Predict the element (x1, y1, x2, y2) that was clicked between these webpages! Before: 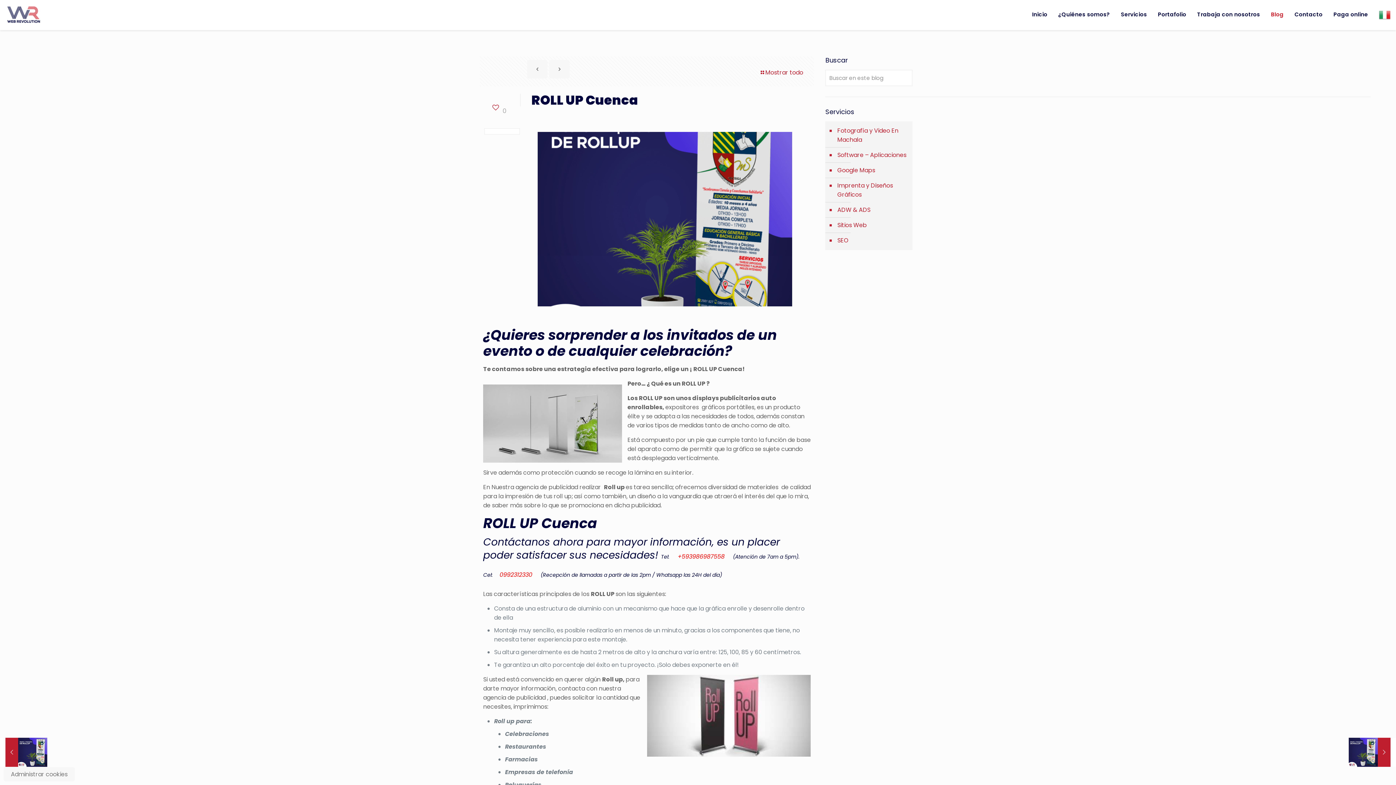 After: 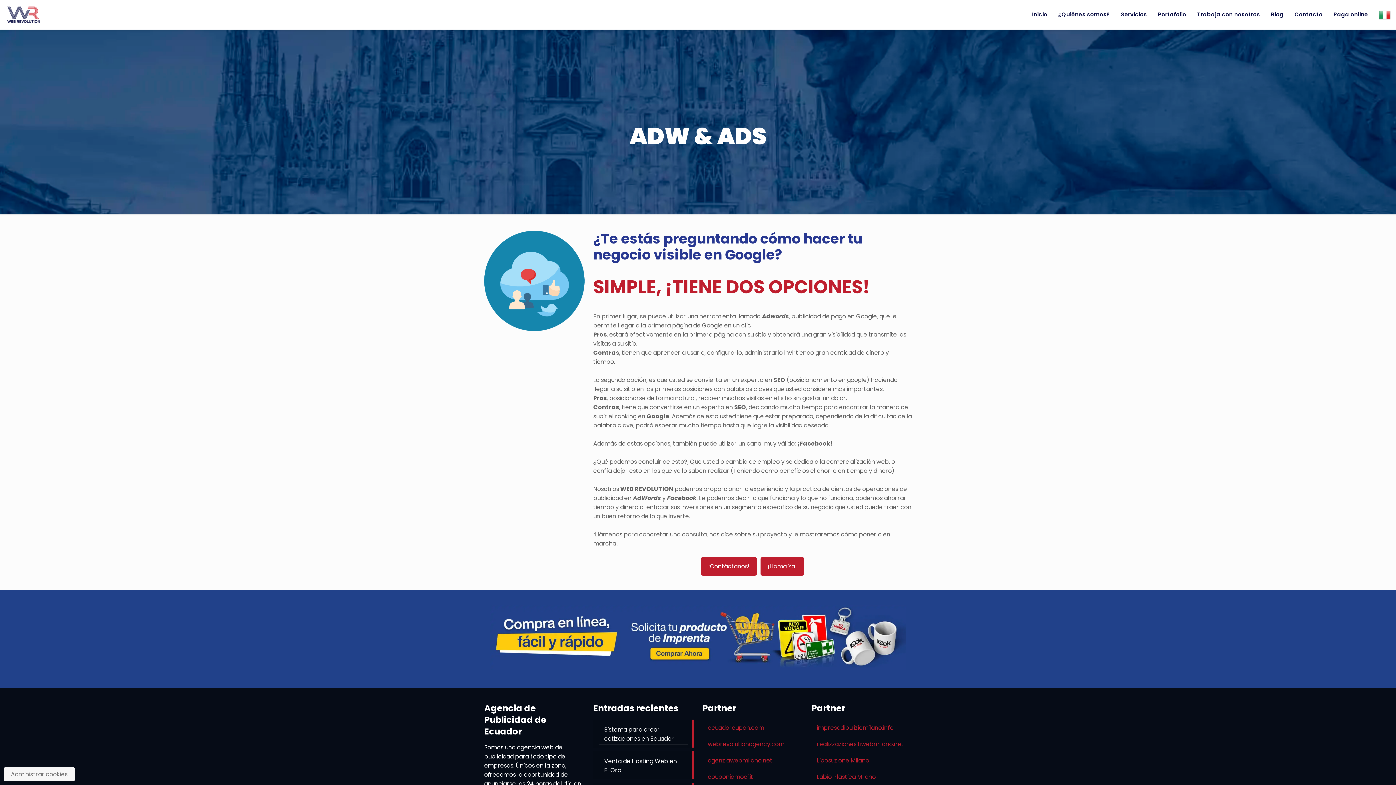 Action: bbox: (836, 202, 909, 217) label: ADW & ADS